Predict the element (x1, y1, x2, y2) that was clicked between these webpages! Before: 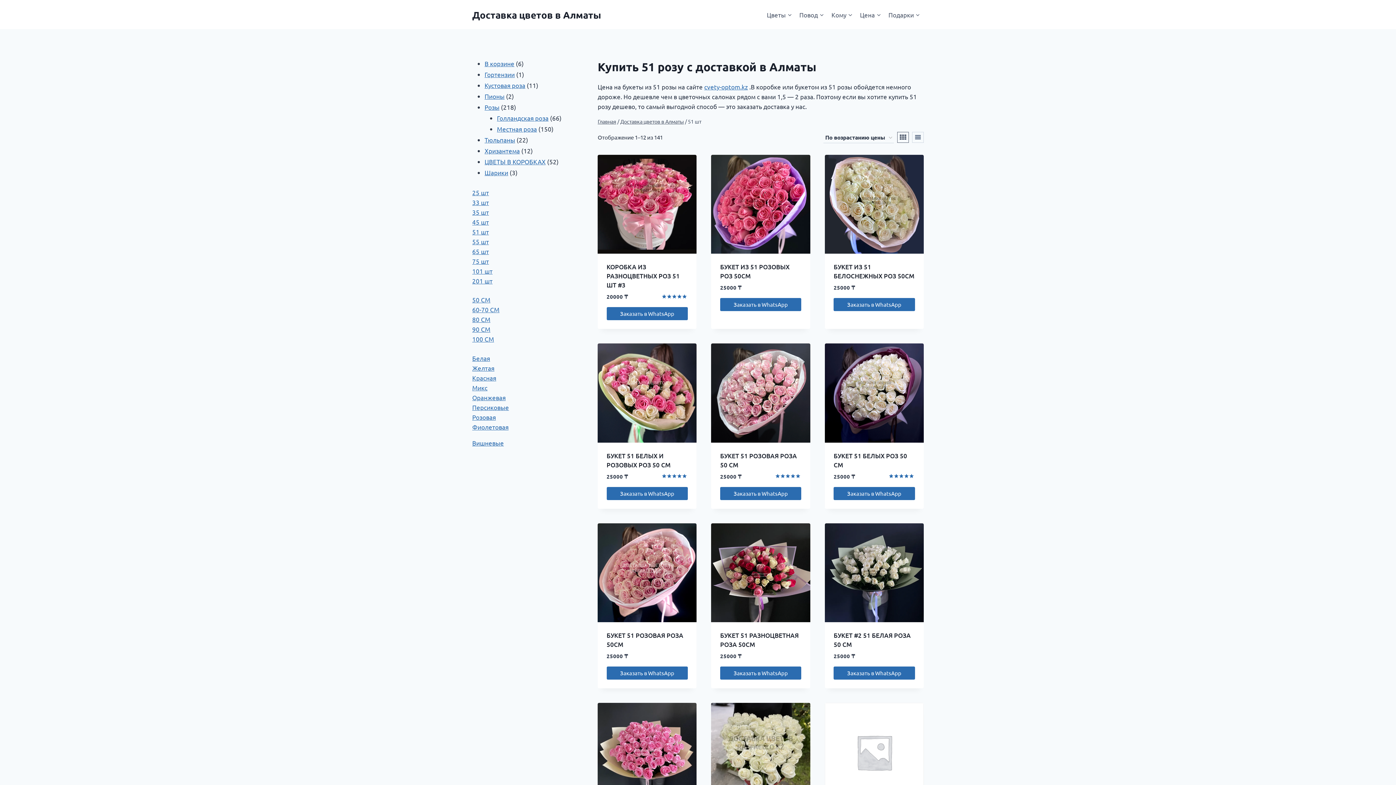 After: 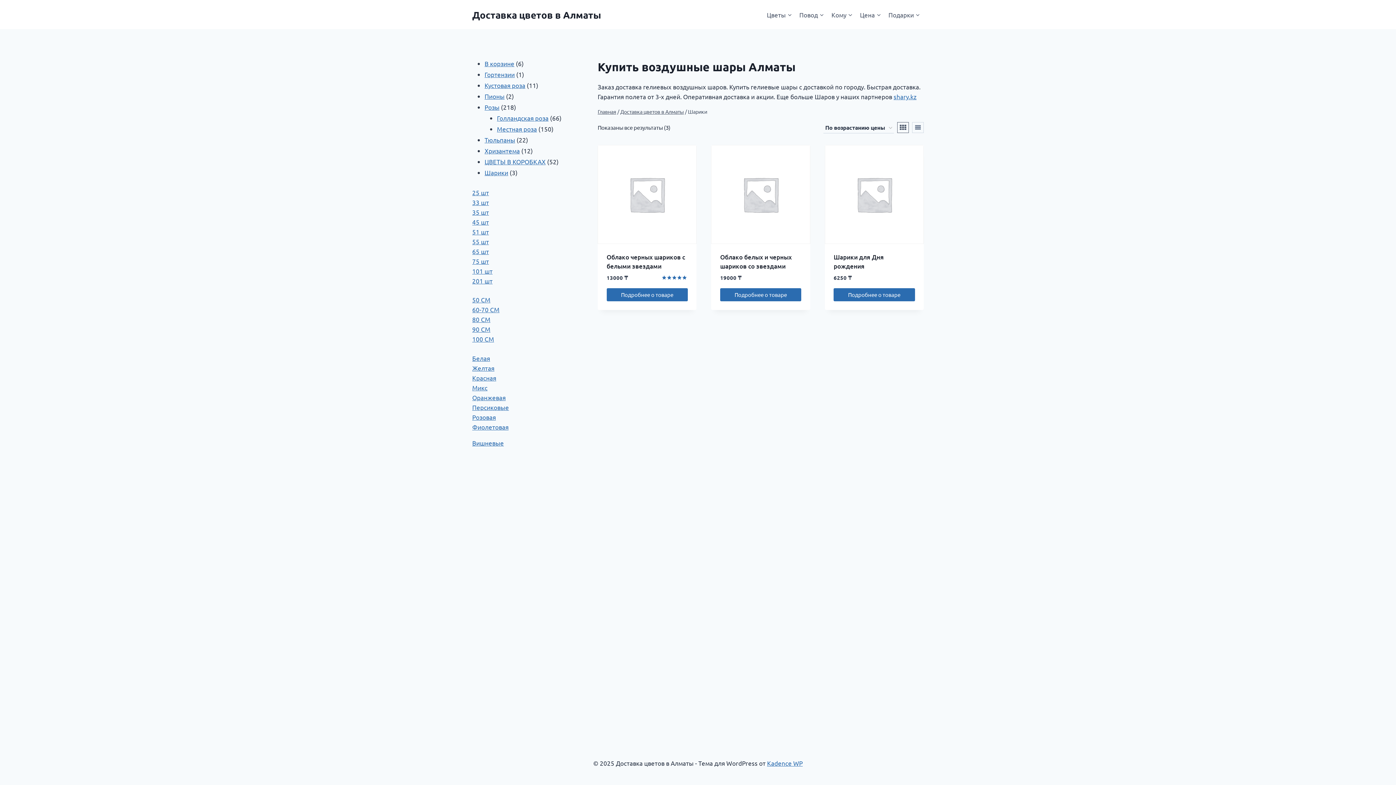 Action: bbox: (484, 168, 508, 176) label: Шарики